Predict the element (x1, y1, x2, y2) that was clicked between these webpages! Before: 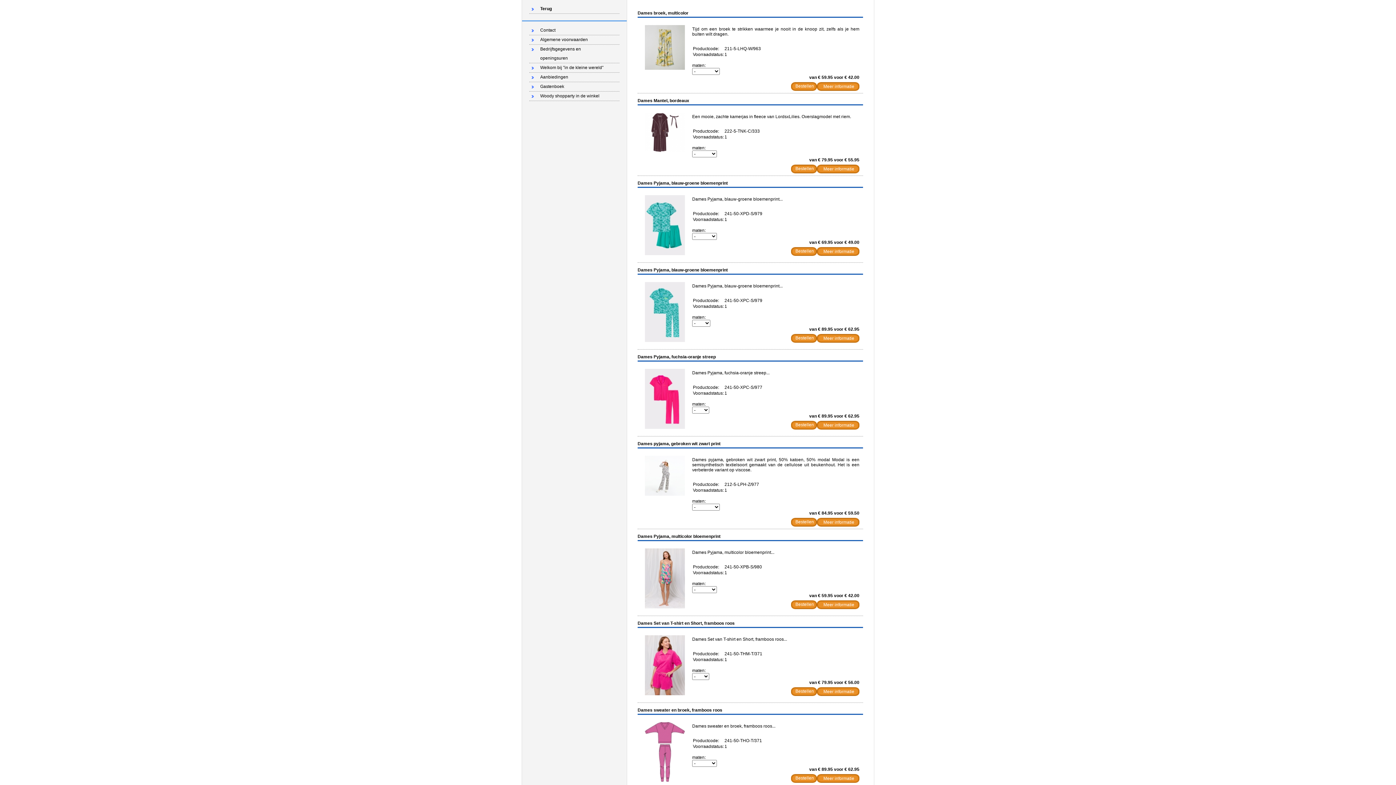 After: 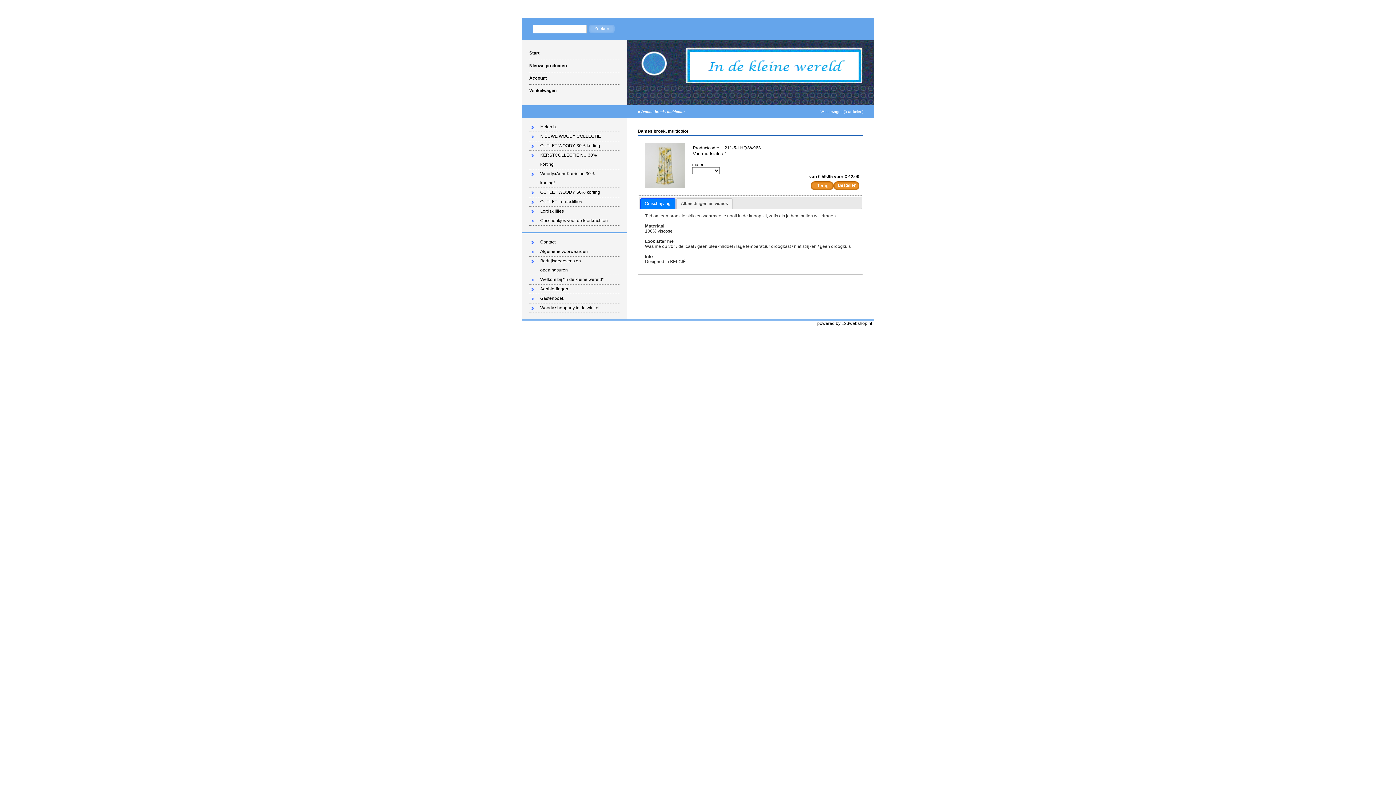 Action: label: Meer informatie bbox: (818, 82, 859, 90)